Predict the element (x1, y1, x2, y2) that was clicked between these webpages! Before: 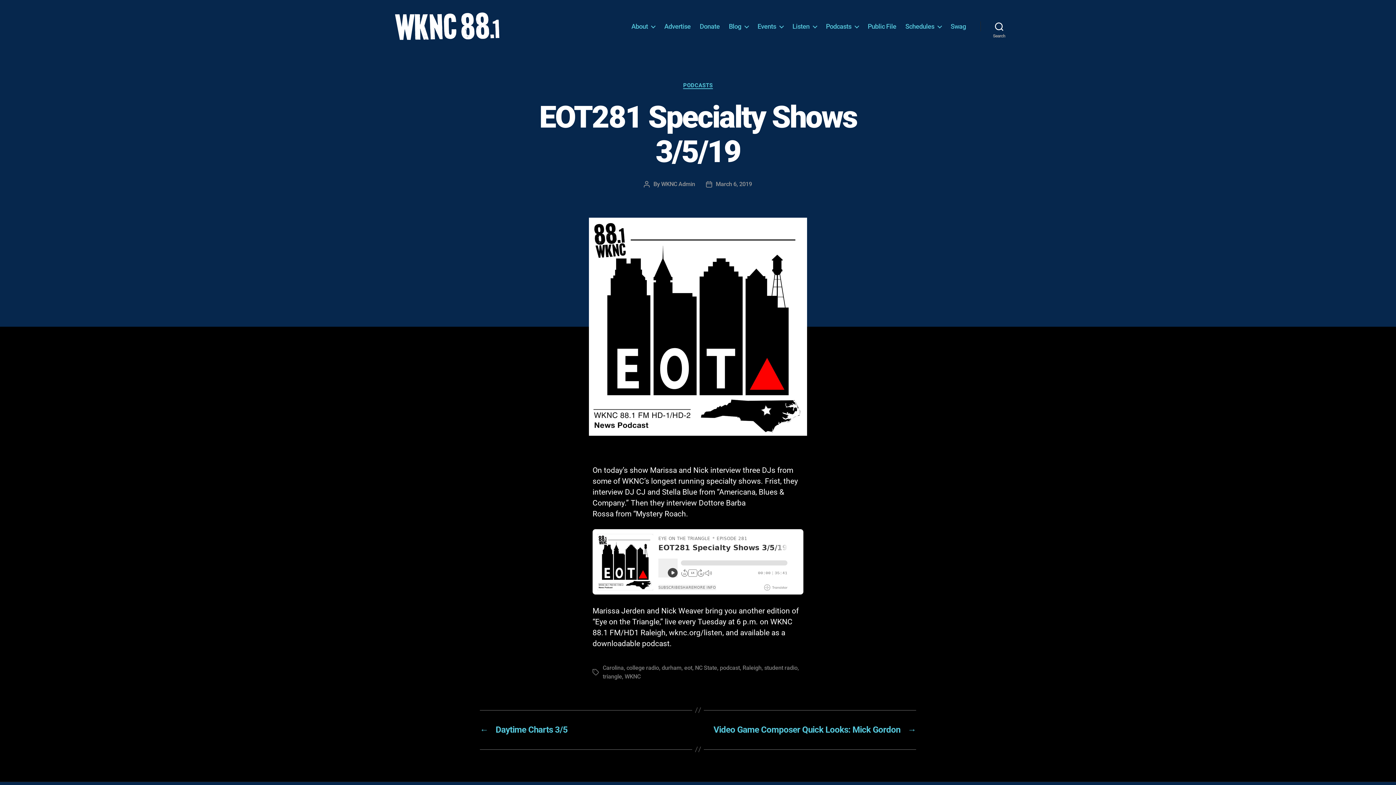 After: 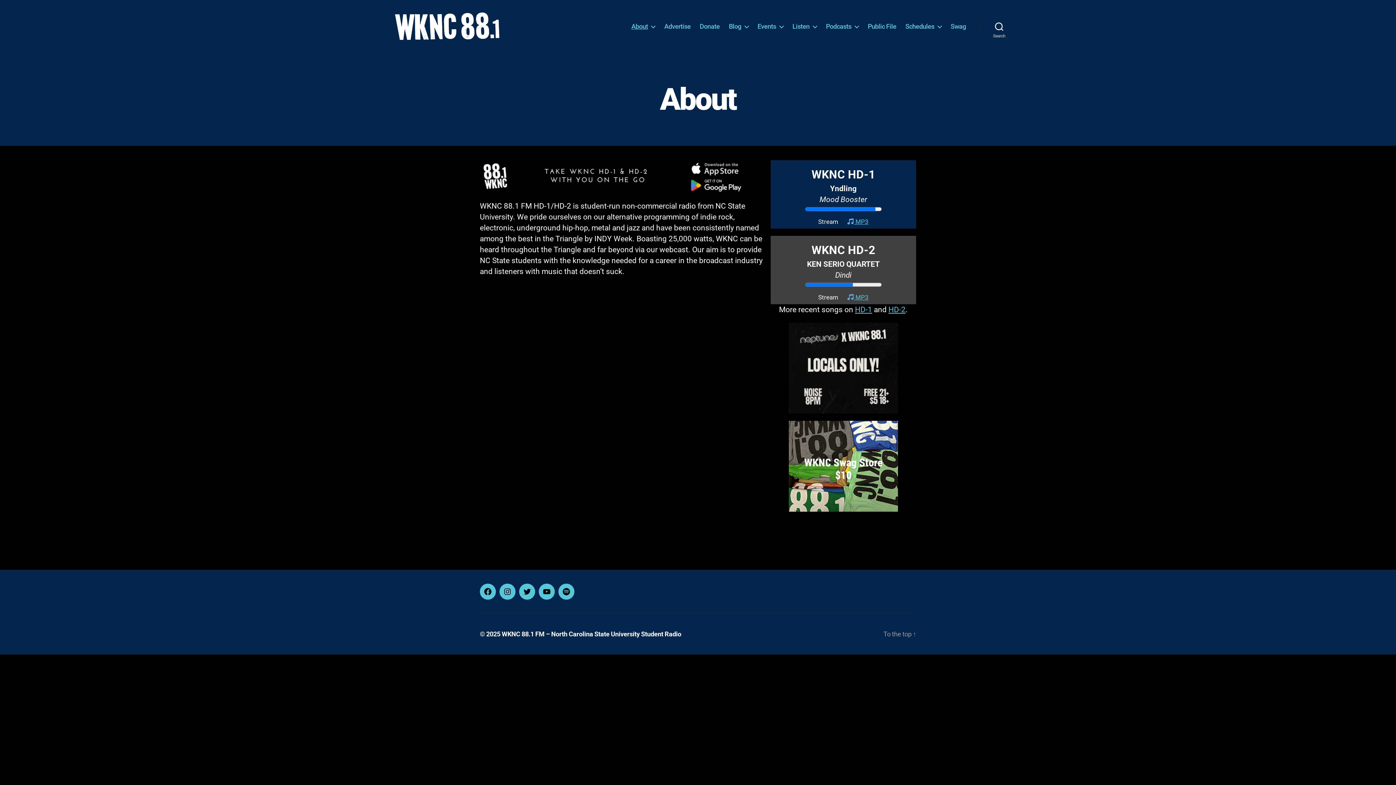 Action: label: About bbox: (631, 22, 655, 30)